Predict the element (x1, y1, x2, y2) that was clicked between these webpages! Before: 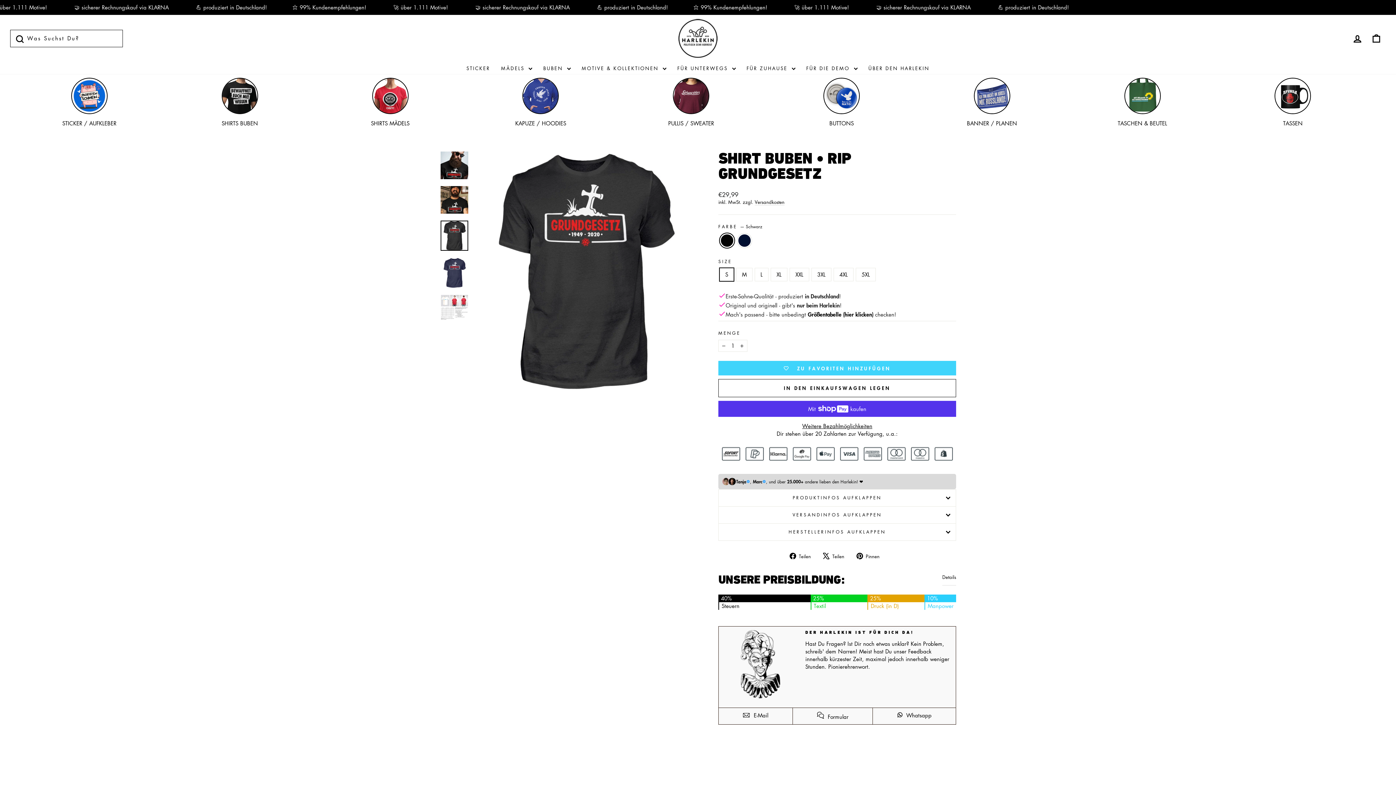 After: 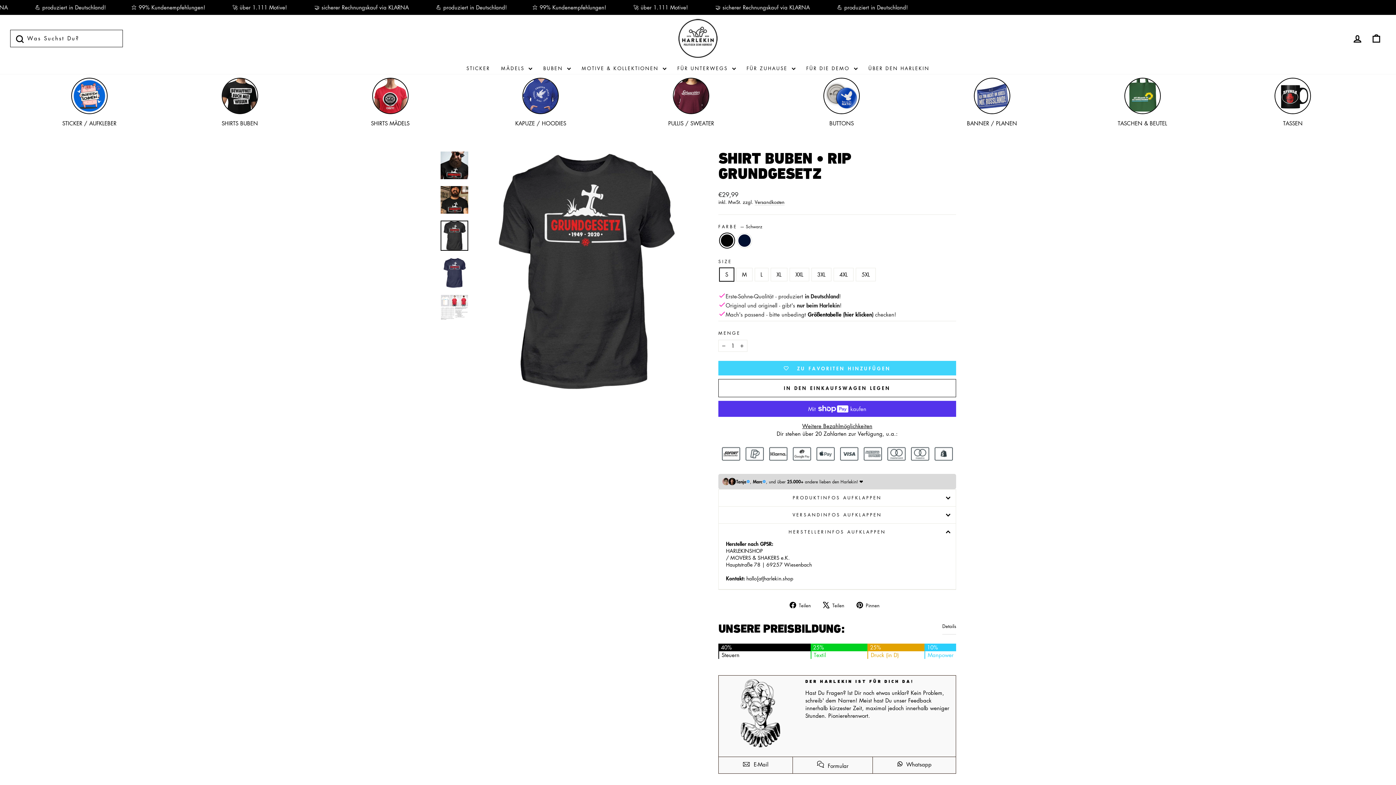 Action: label: HERSTELLERINFOS AUFKLAPPEN bbox: (718, 524, 956, 540)